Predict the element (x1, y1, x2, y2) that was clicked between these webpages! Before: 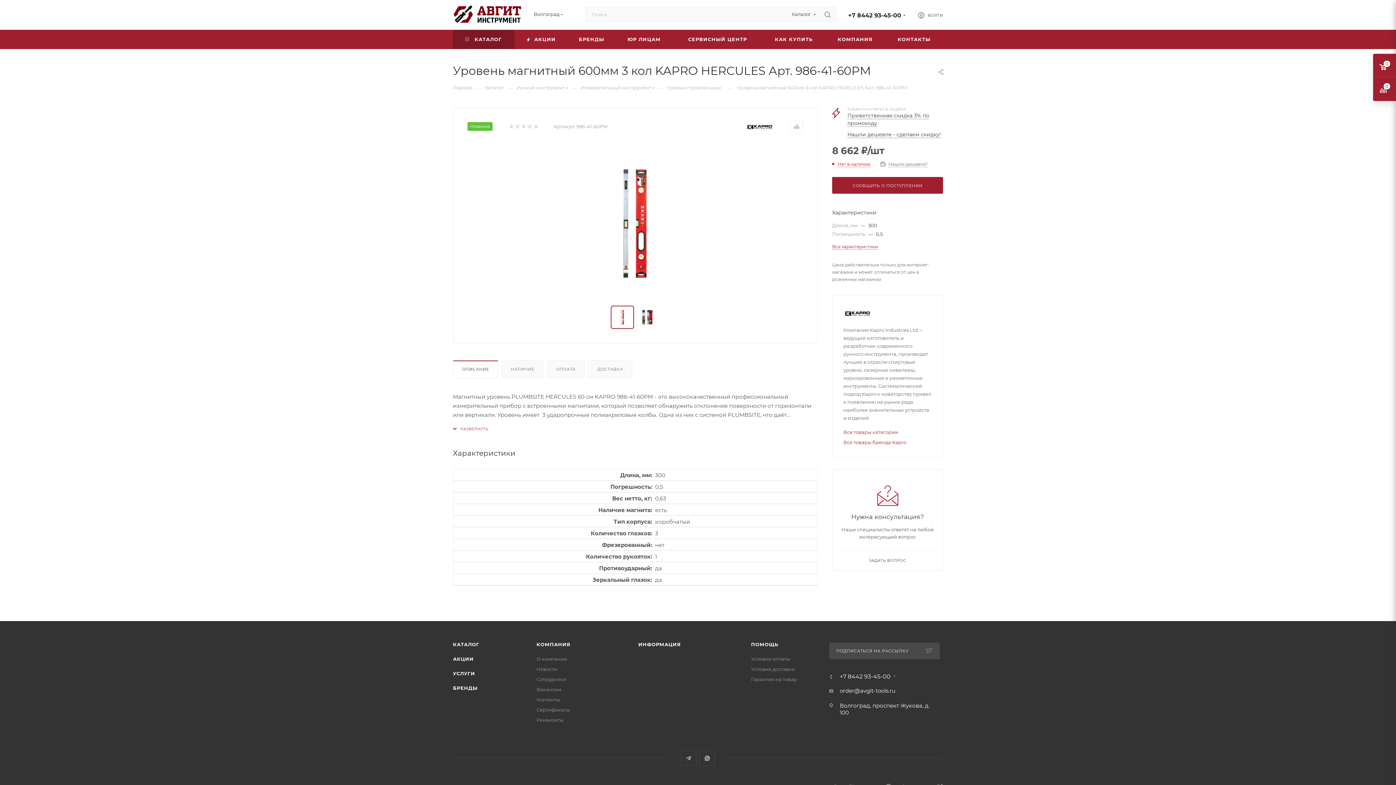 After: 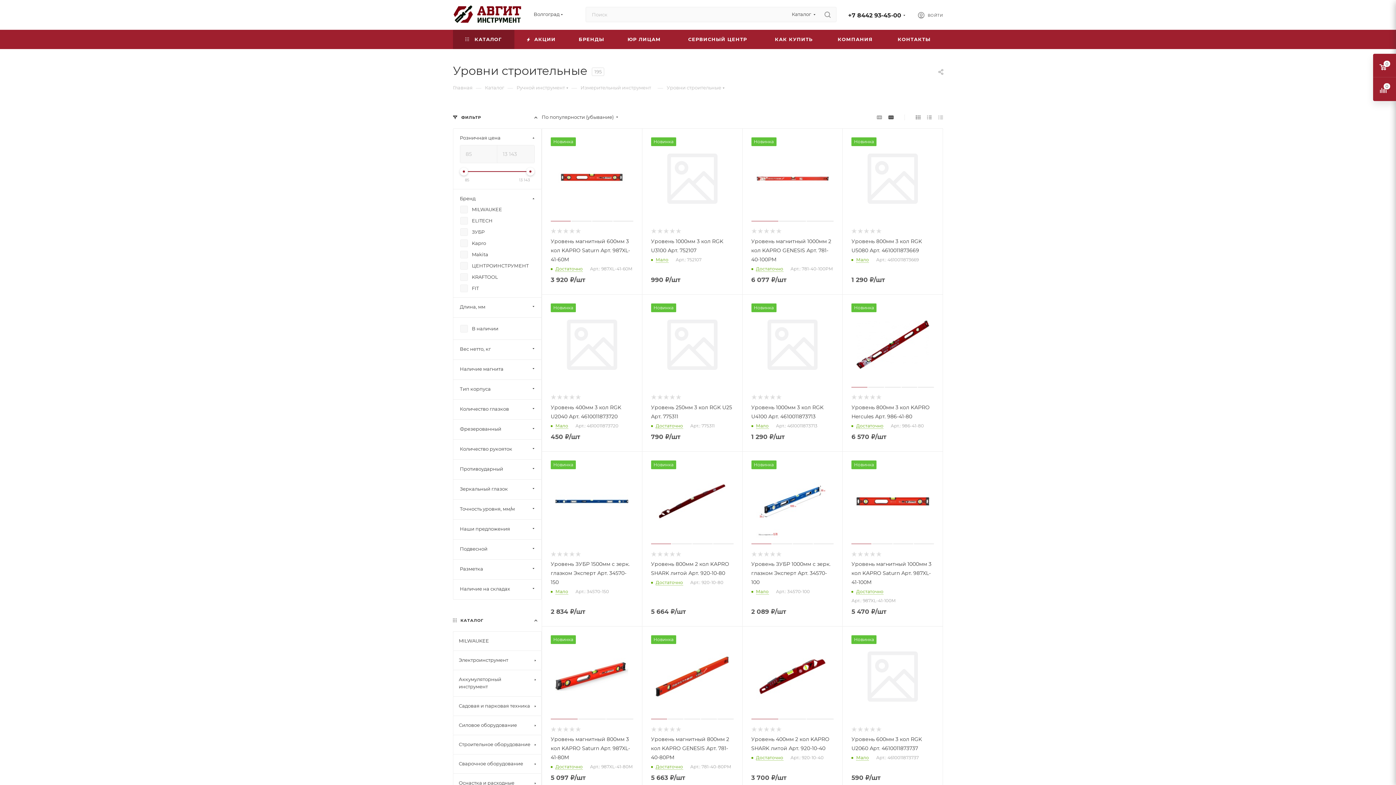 Action: bbox: (666, 84, 721, 90) label: Уровни строительные